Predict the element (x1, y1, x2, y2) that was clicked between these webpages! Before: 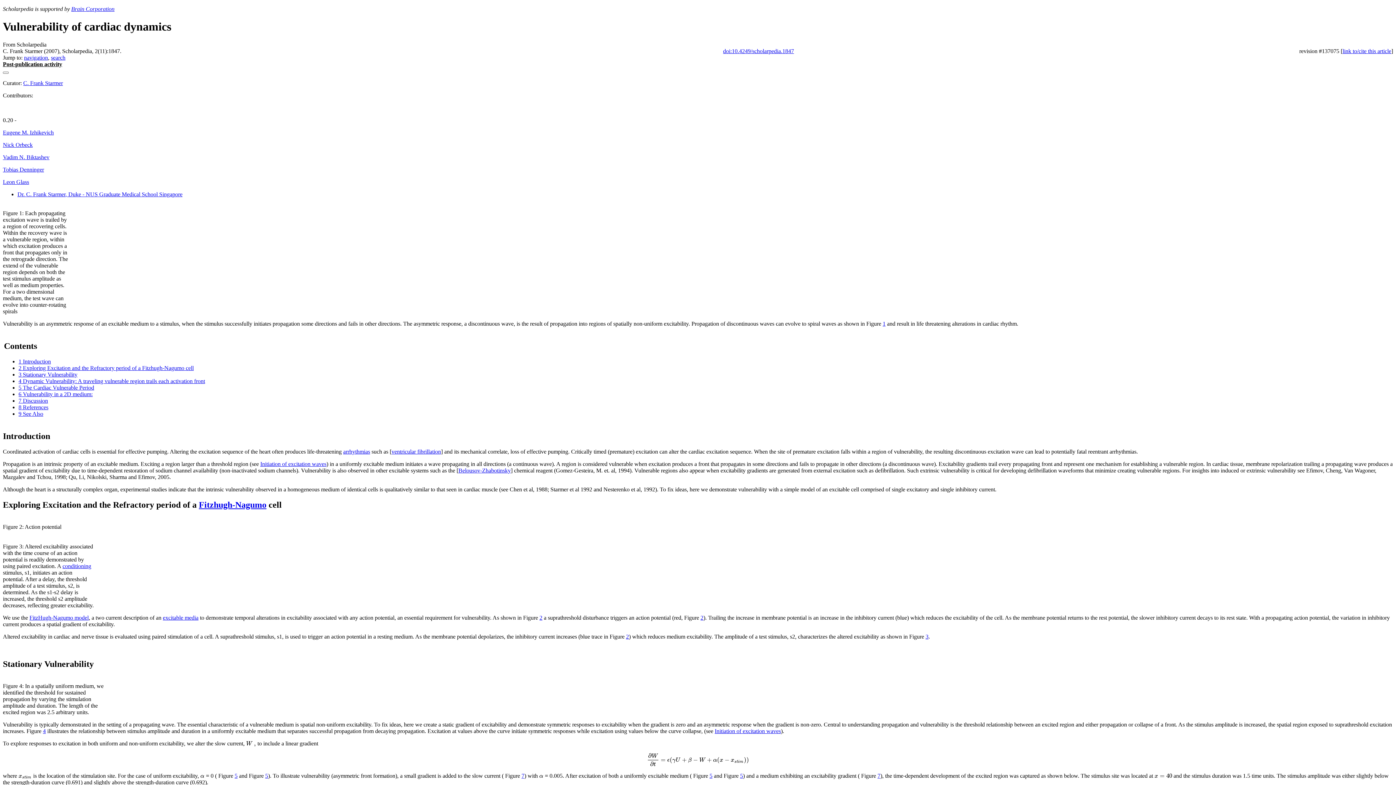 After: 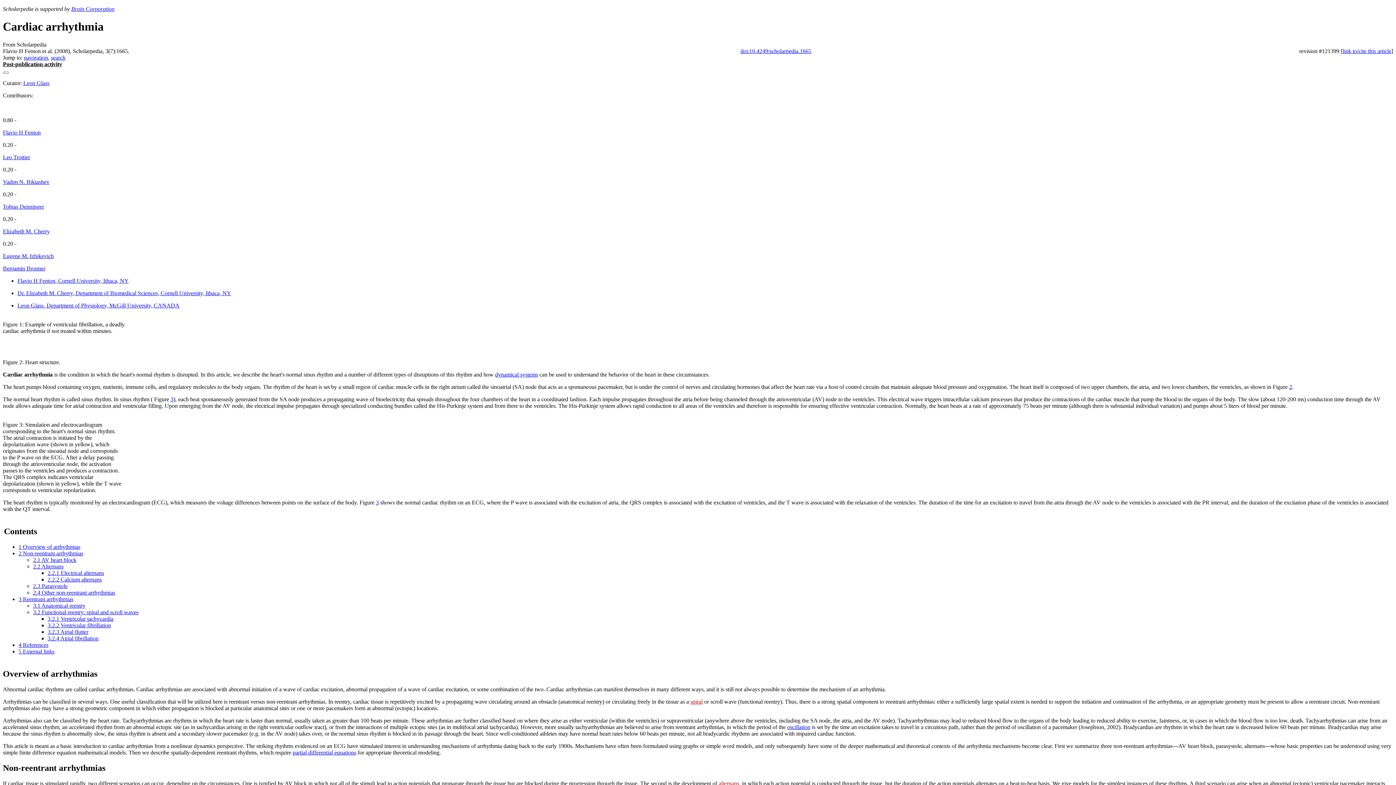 Action: bbox: (343, 448, 370, 454) label: arrhythmias